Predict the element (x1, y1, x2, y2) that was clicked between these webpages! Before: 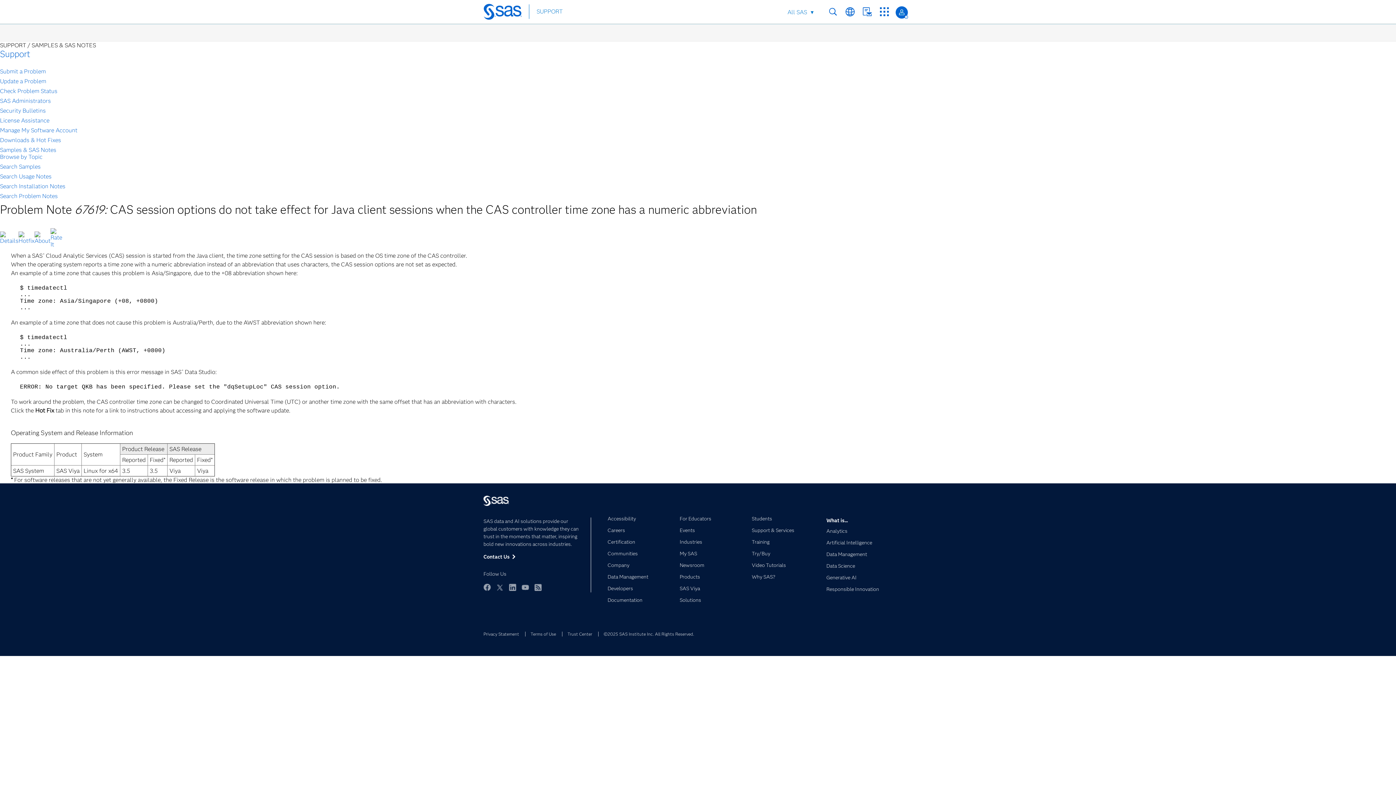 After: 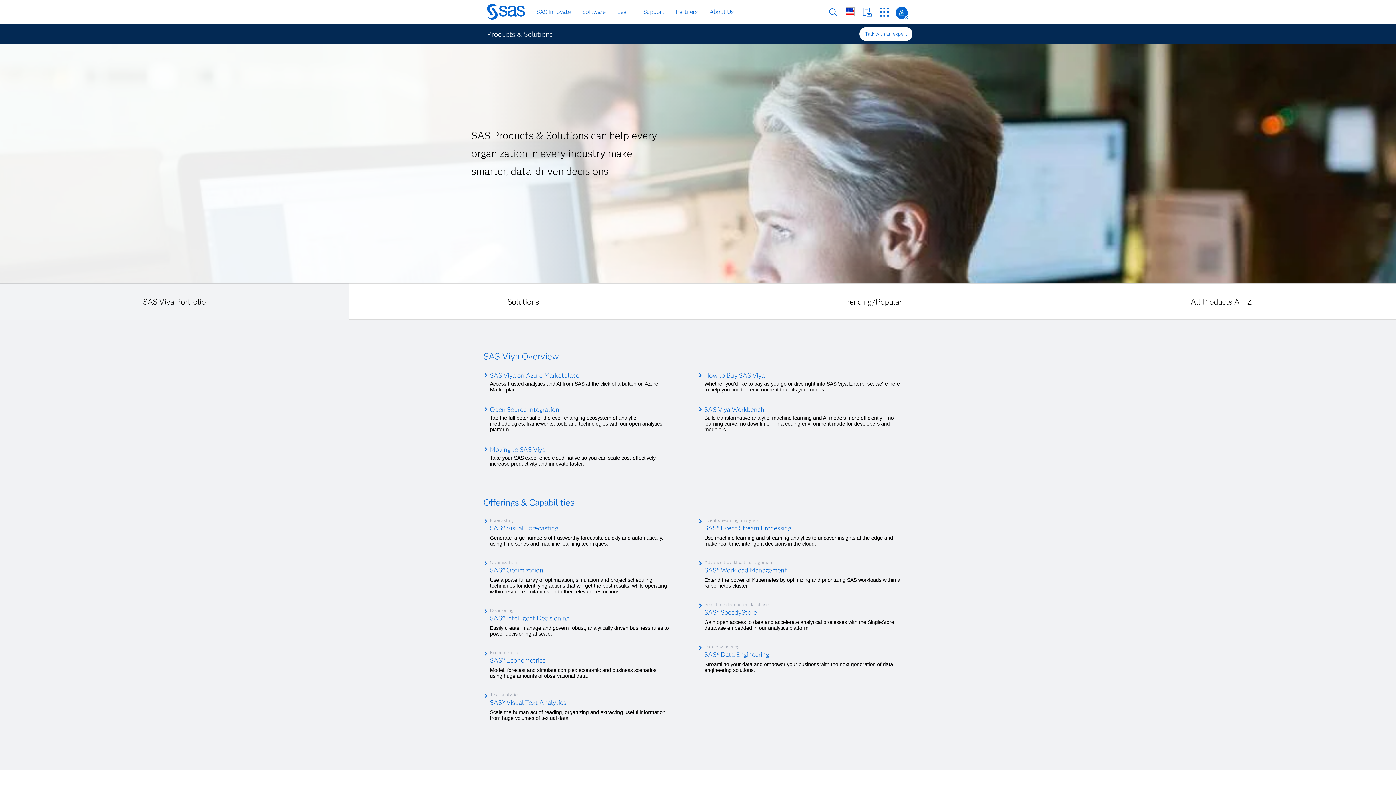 Action: bbox: (679, 599, 741, 608) label: Solutions